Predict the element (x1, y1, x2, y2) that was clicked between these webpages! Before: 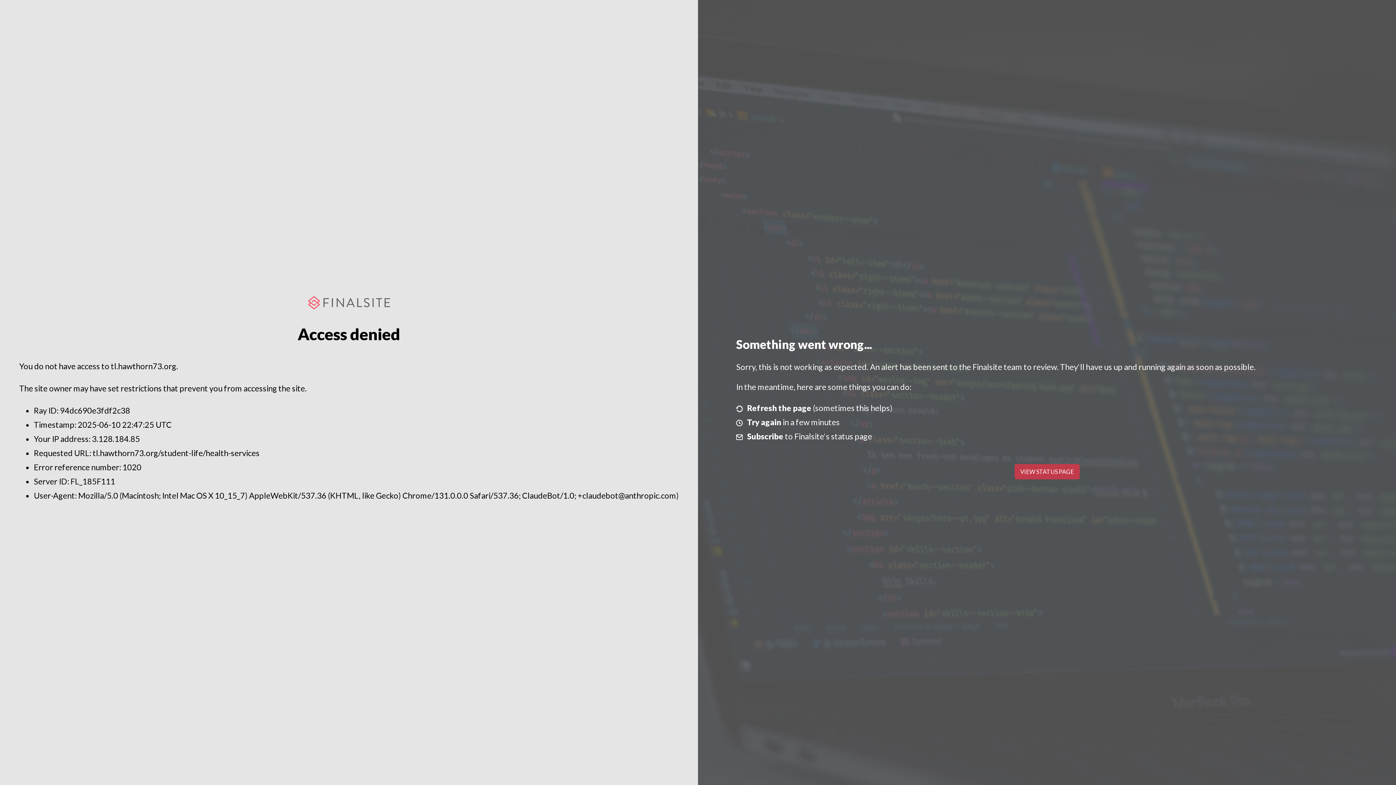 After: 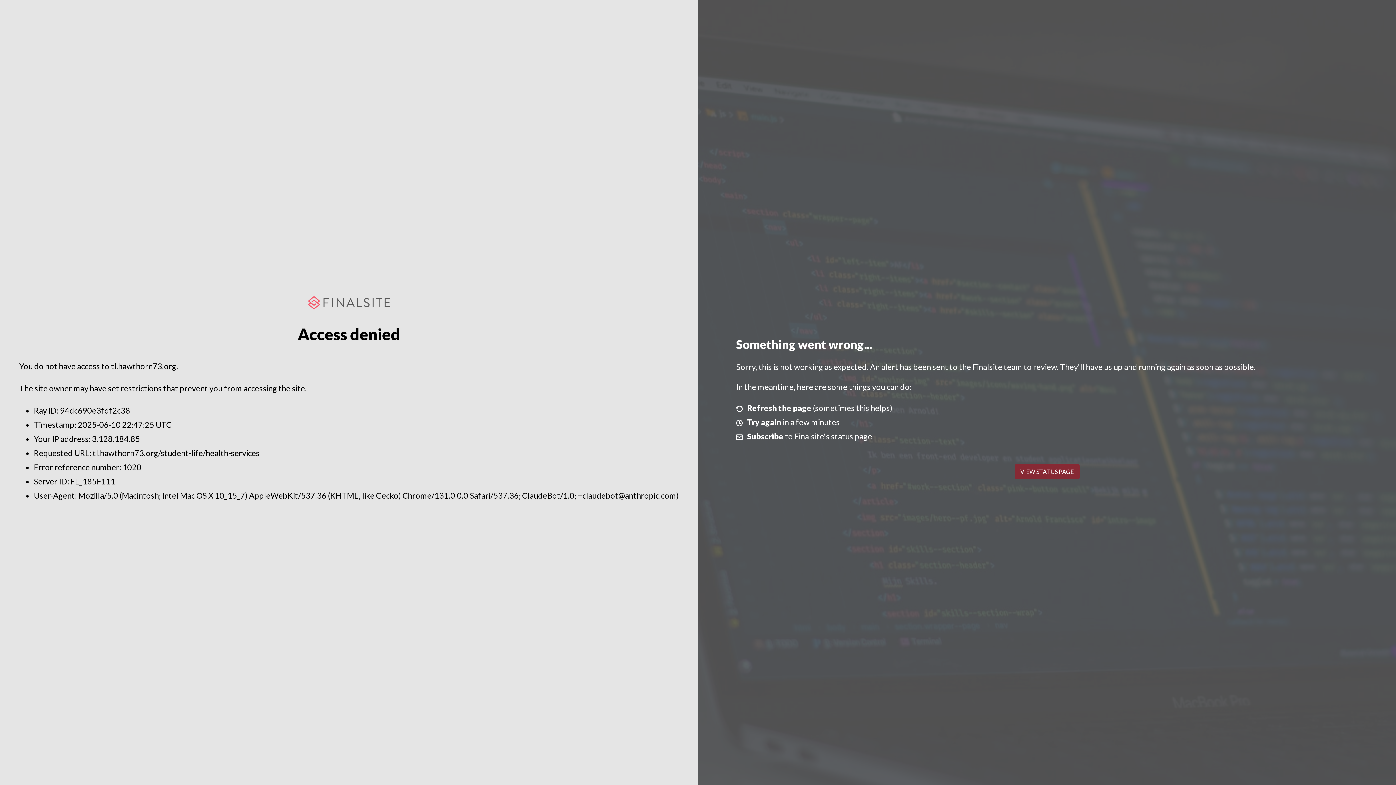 Action: label: VIEW STATUS PAGE bbox: (1014, 464, 1079, 479)